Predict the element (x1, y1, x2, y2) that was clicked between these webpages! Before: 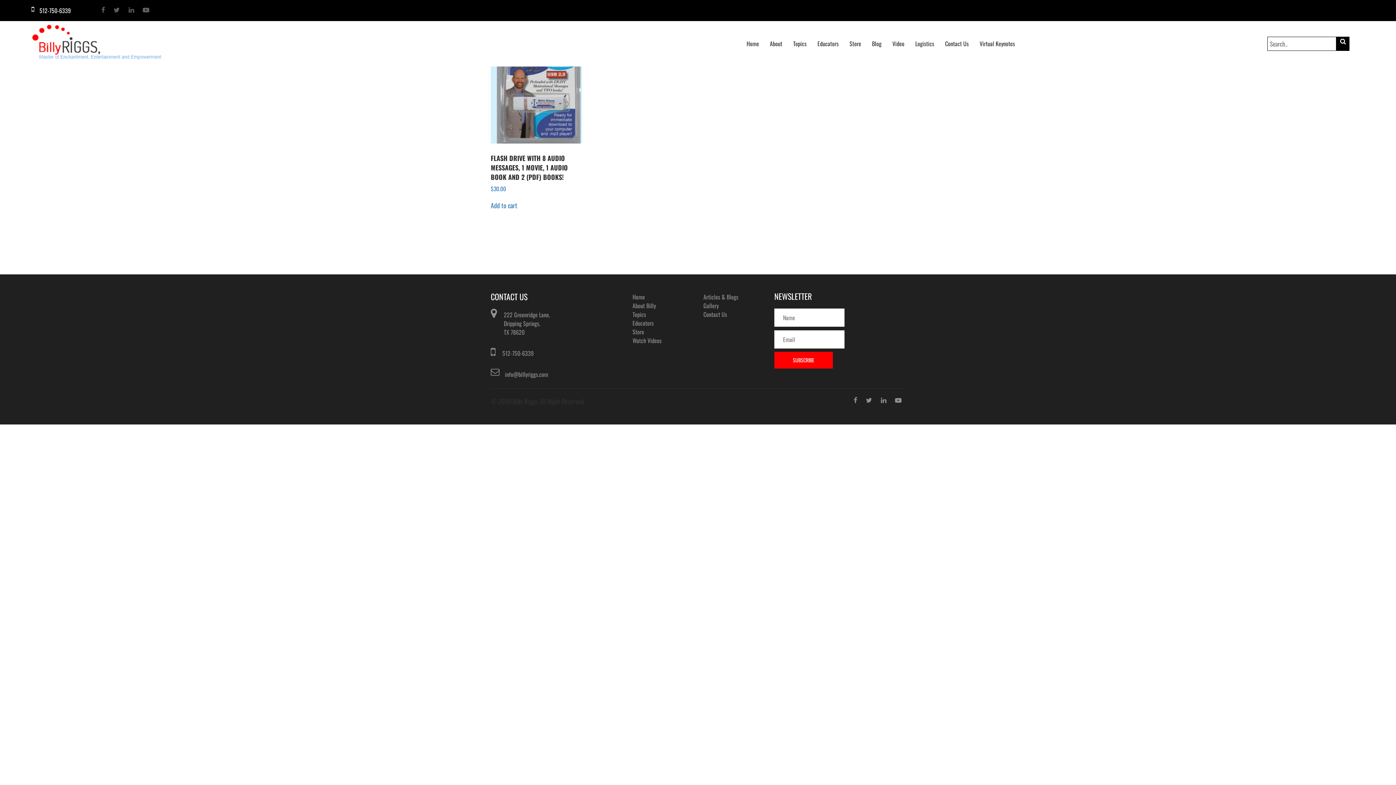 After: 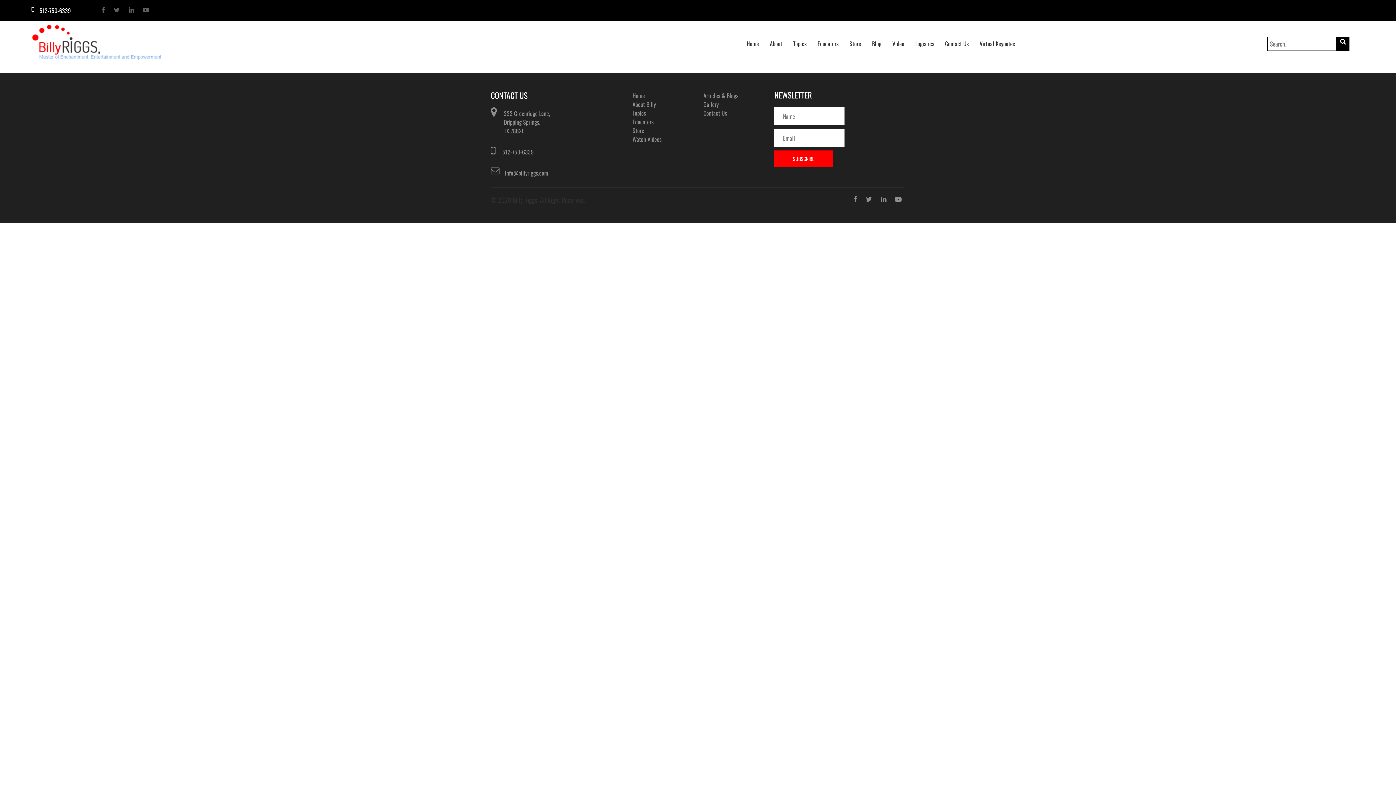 Action: label: Topics bbox: (632, 310, 646, 318)